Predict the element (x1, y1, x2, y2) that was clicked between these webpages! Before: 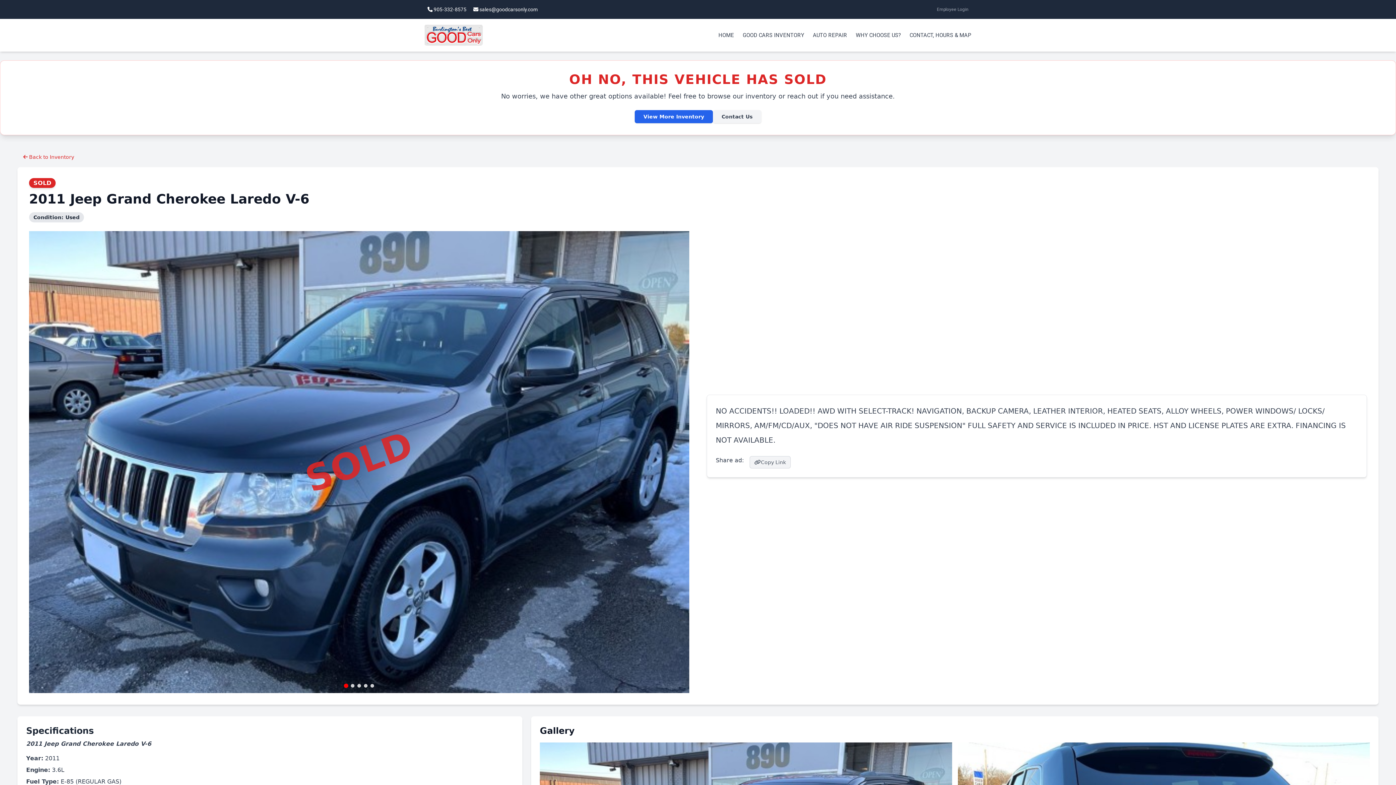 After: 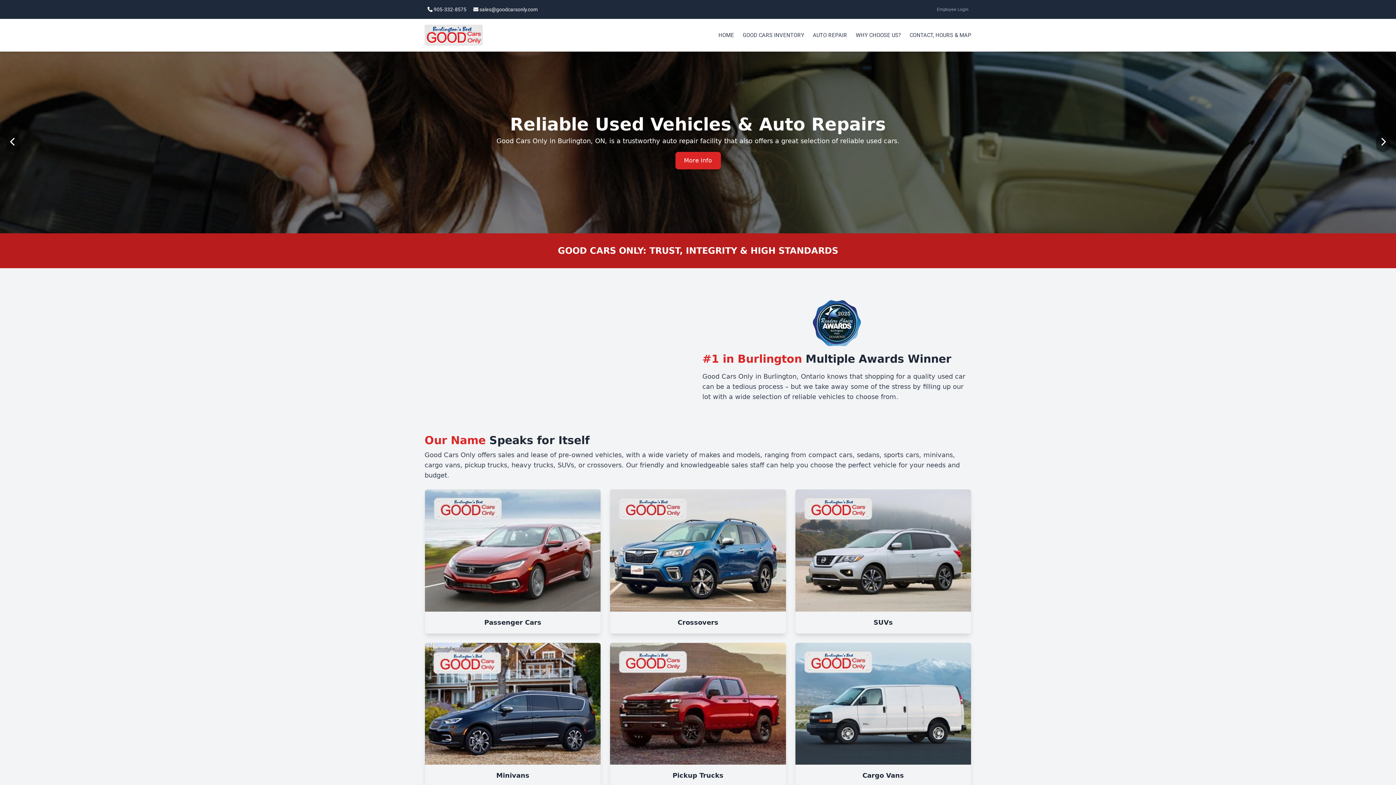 Action: label: HOME bbox: (718, 31, 734, 38)